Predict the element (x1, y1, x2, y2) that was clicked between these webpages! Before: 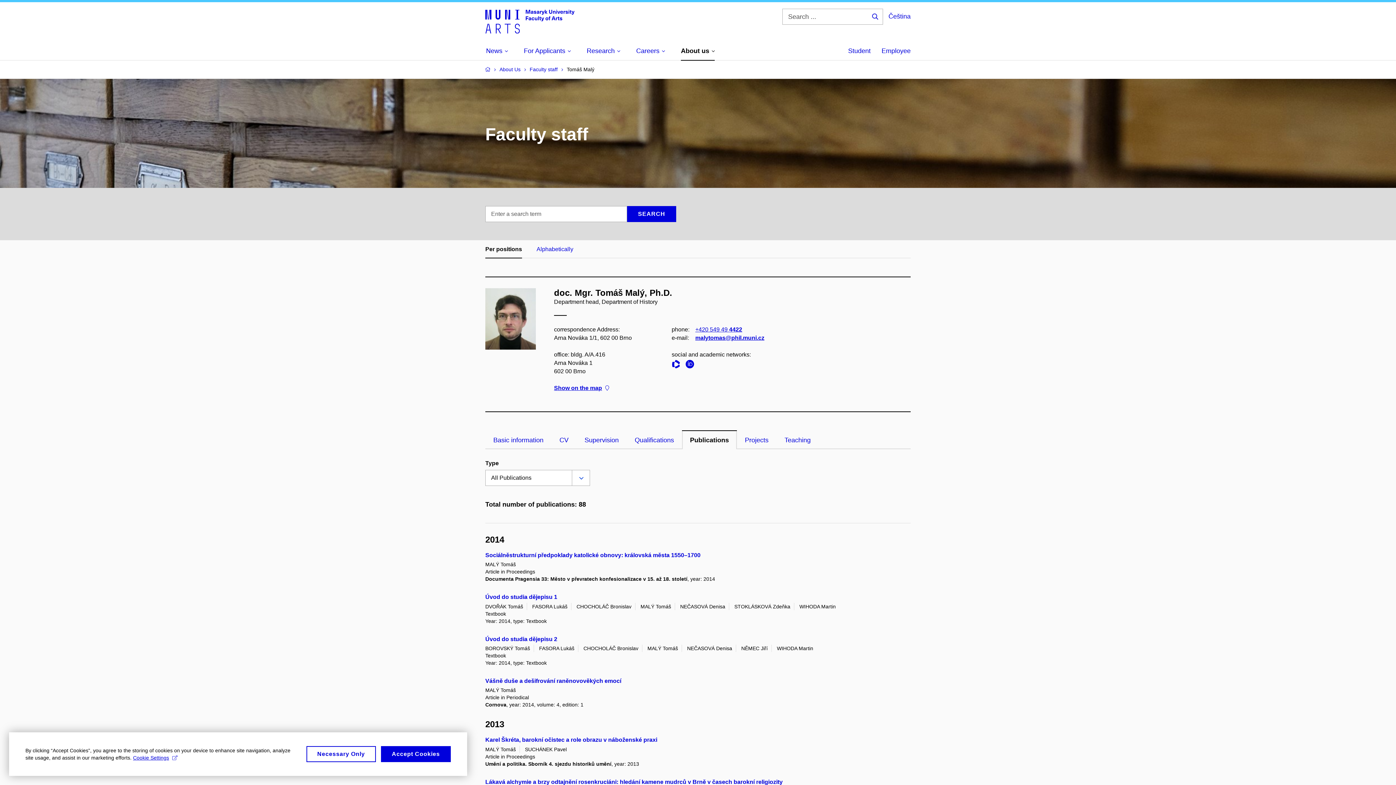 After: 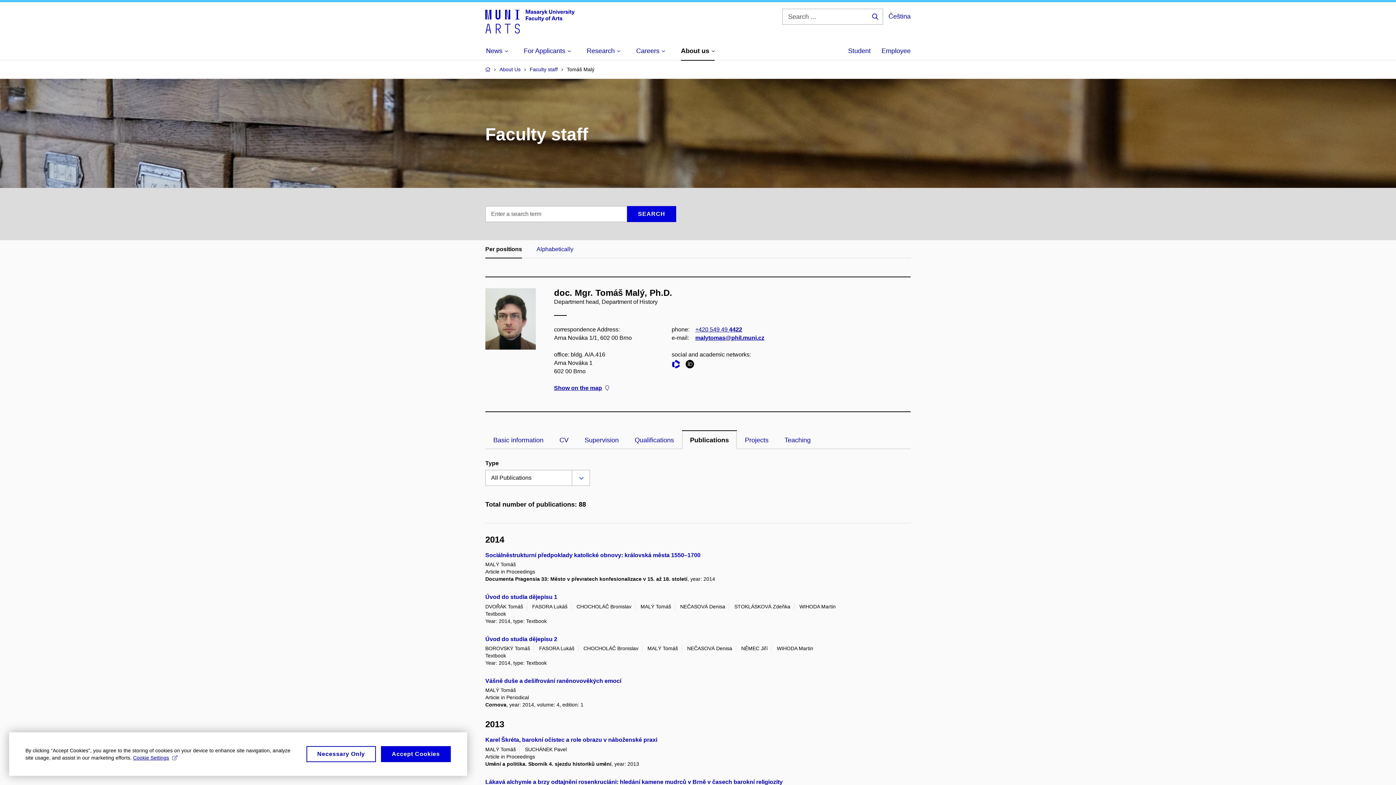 Action: bbox: (685, 362, 698, 368)